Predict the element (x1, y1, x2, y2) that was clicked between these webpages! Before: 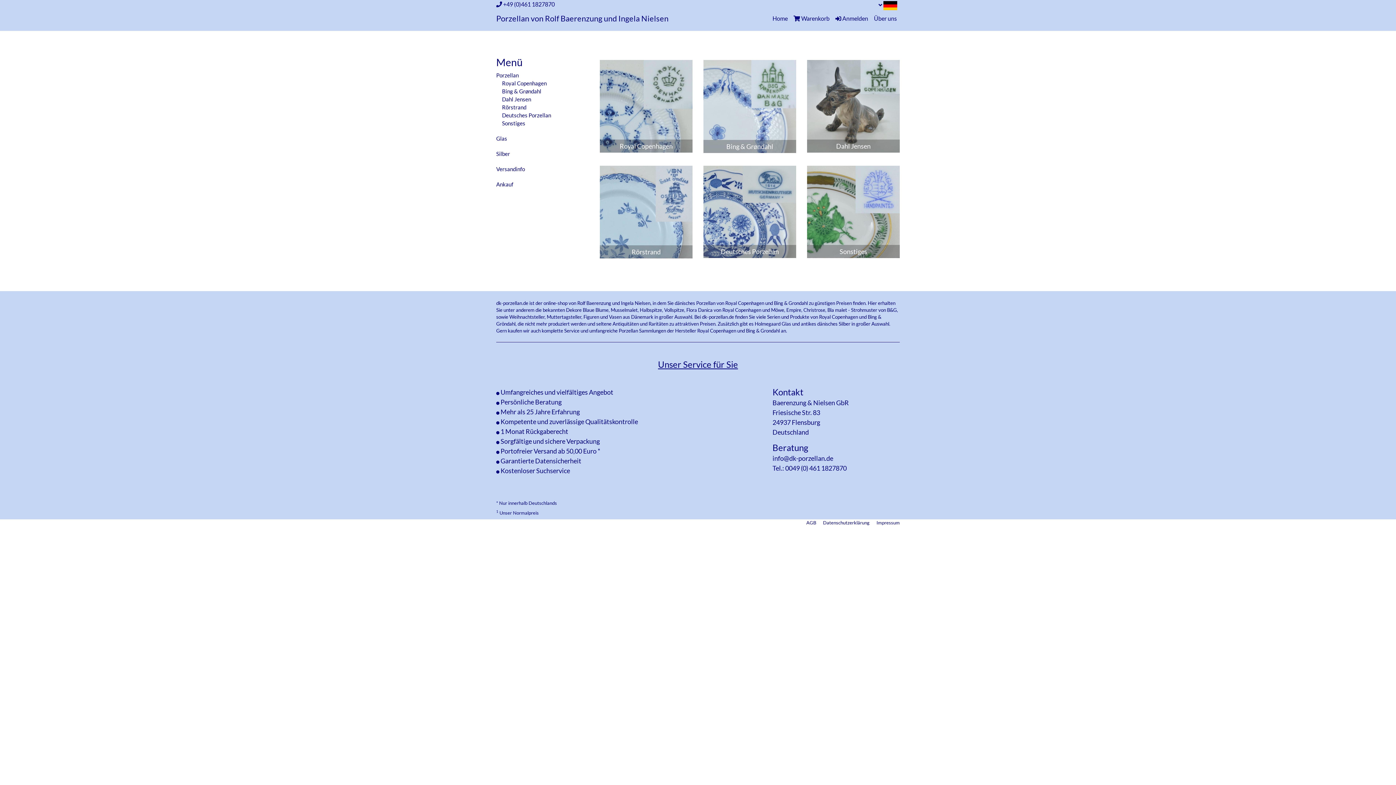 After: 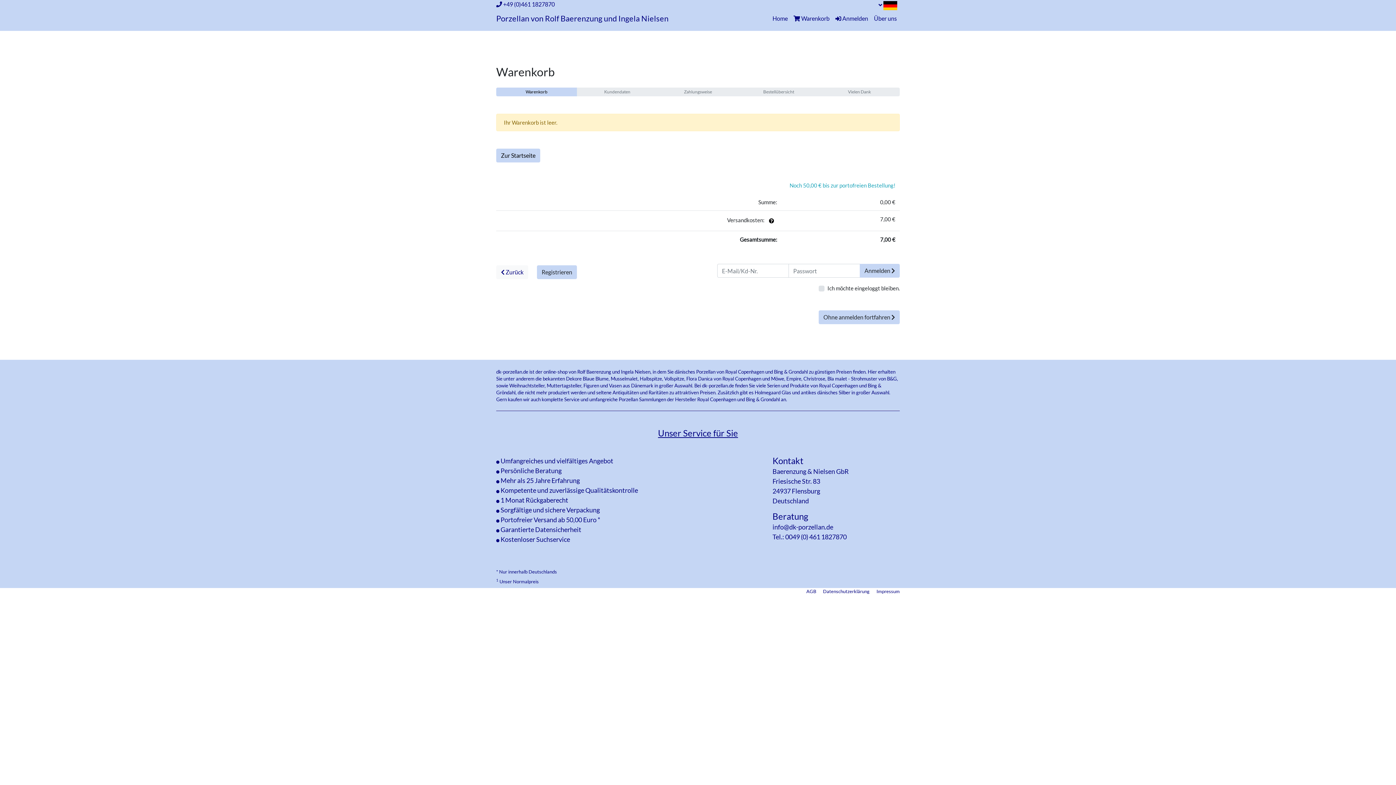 Action: label:  Warenkorb bbox: (790, 11, 832, 25)